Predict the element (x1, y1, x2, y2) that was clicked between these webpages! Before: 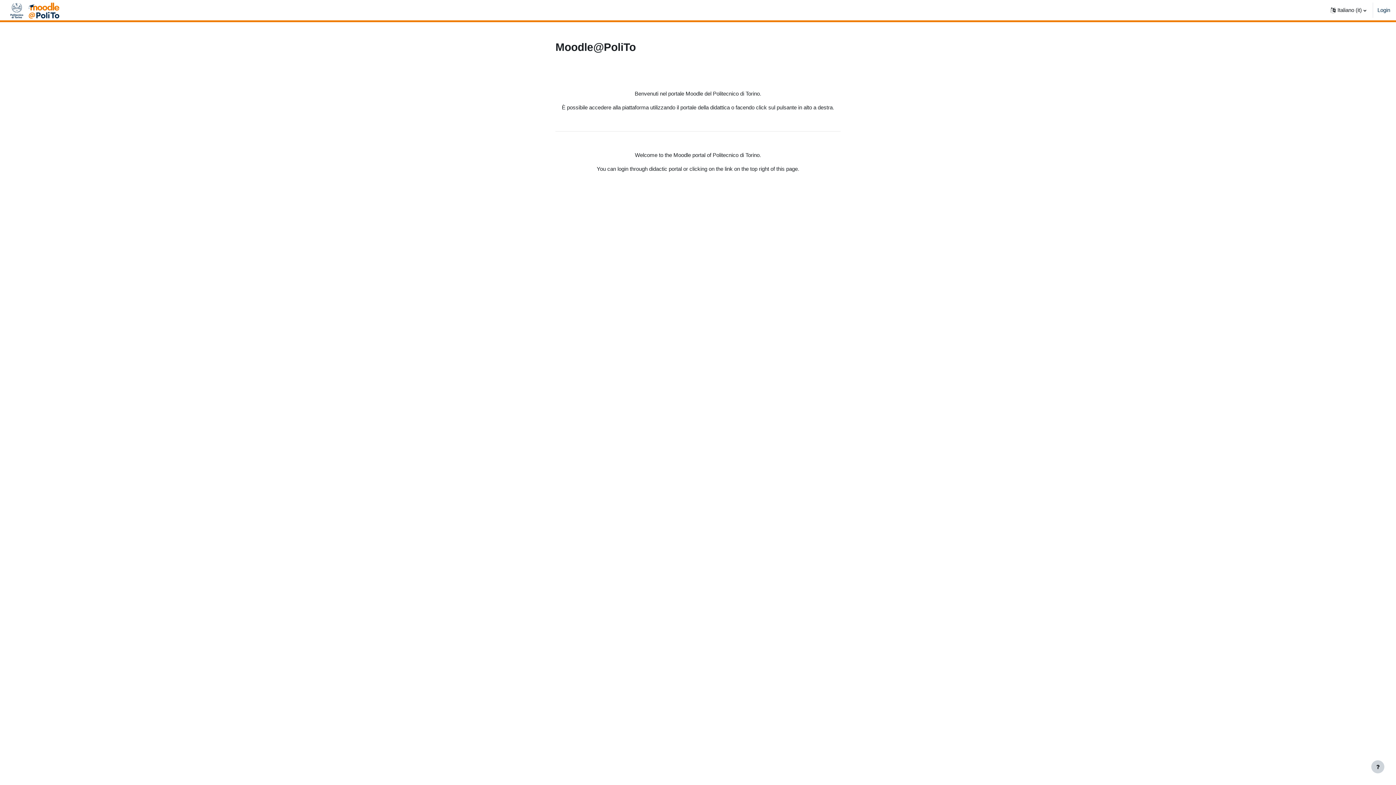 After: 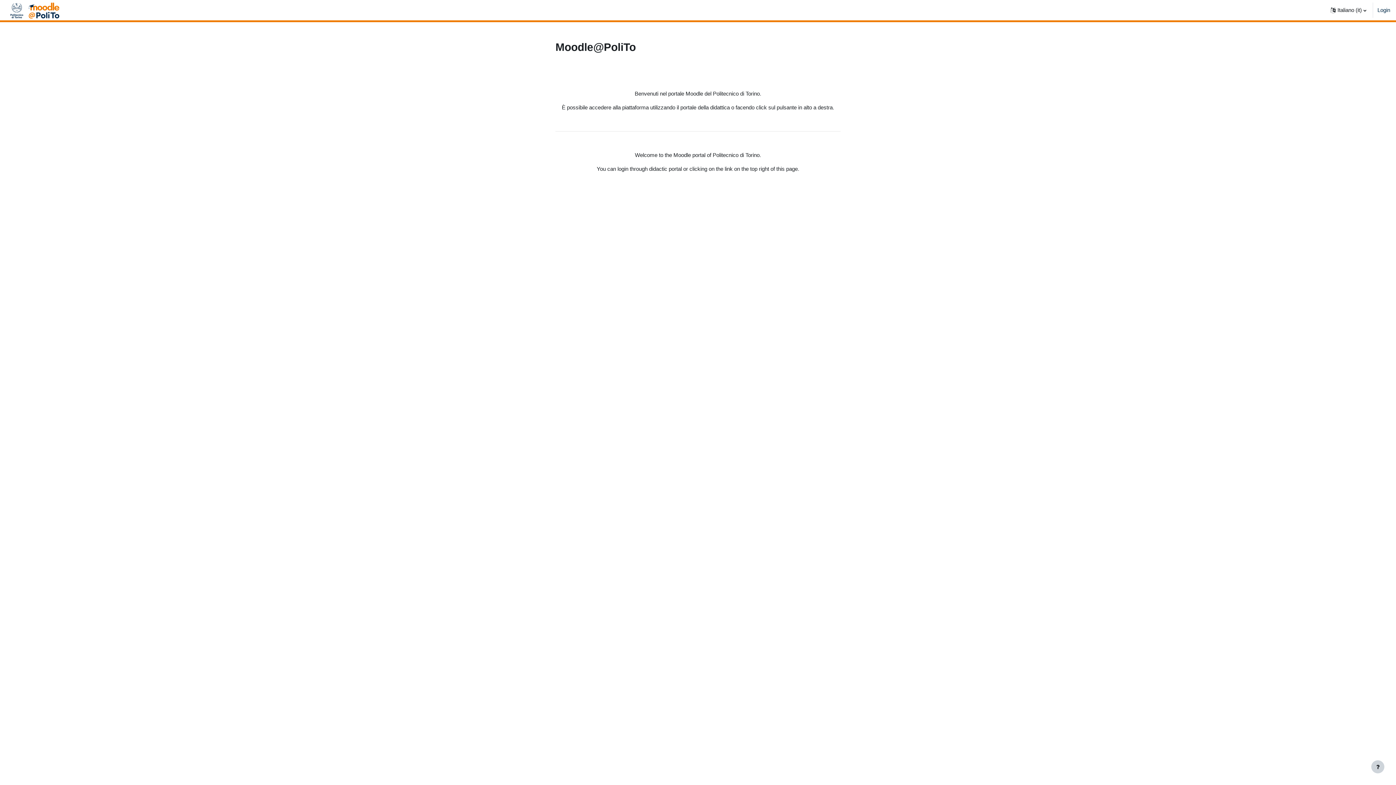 Action: bbox: (8, 1, 62, 18)